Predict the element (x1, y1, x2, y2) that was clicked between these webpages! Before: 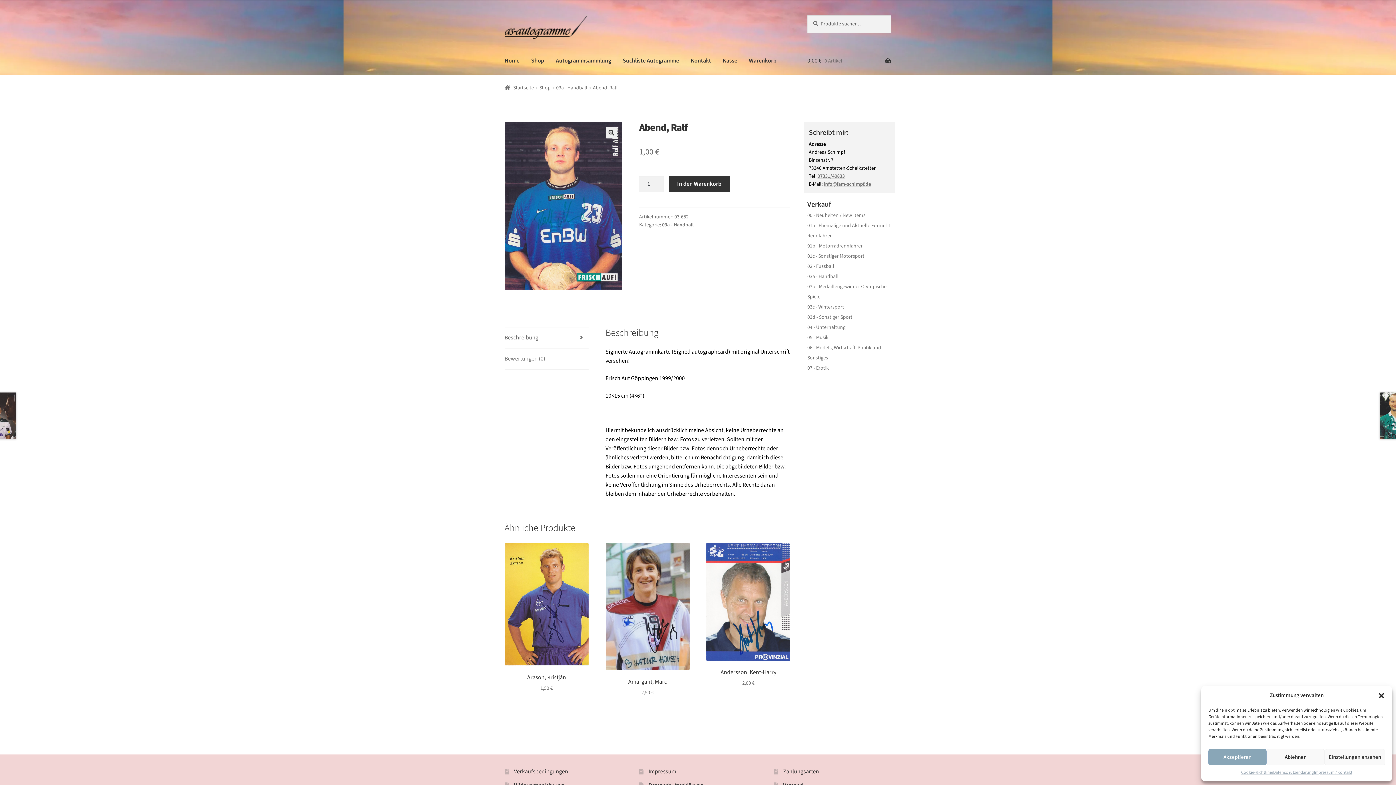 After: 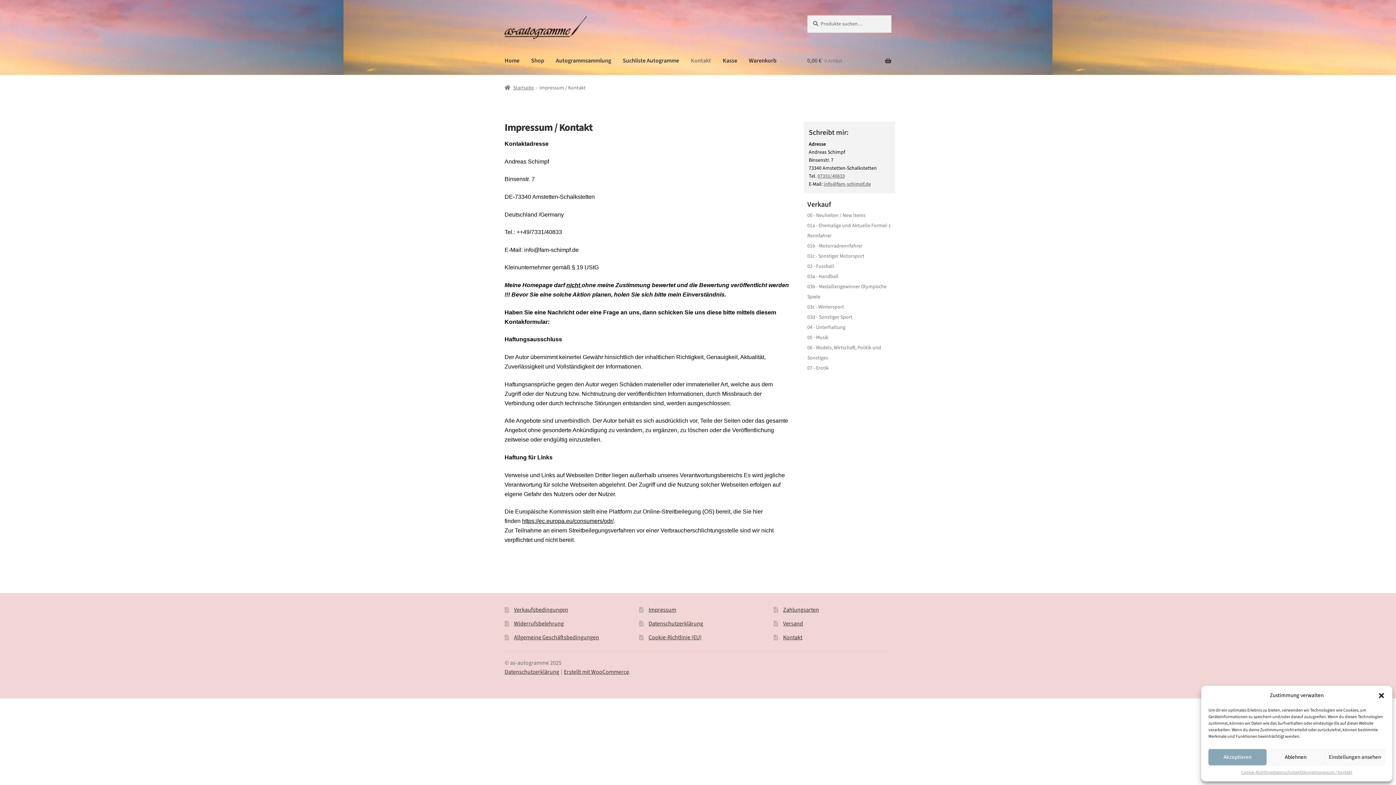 Action: bbox: (685, 47, 717, 75) label: Kontakt